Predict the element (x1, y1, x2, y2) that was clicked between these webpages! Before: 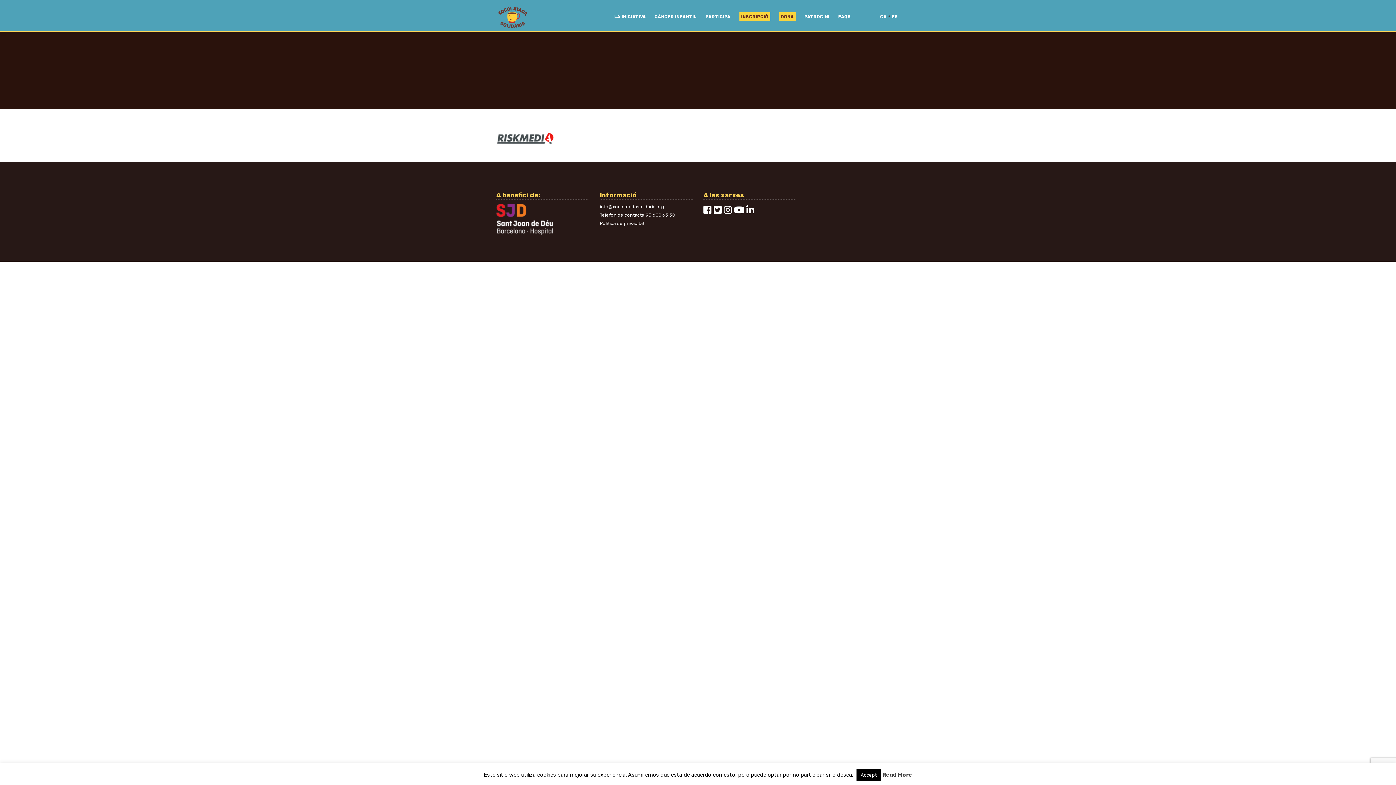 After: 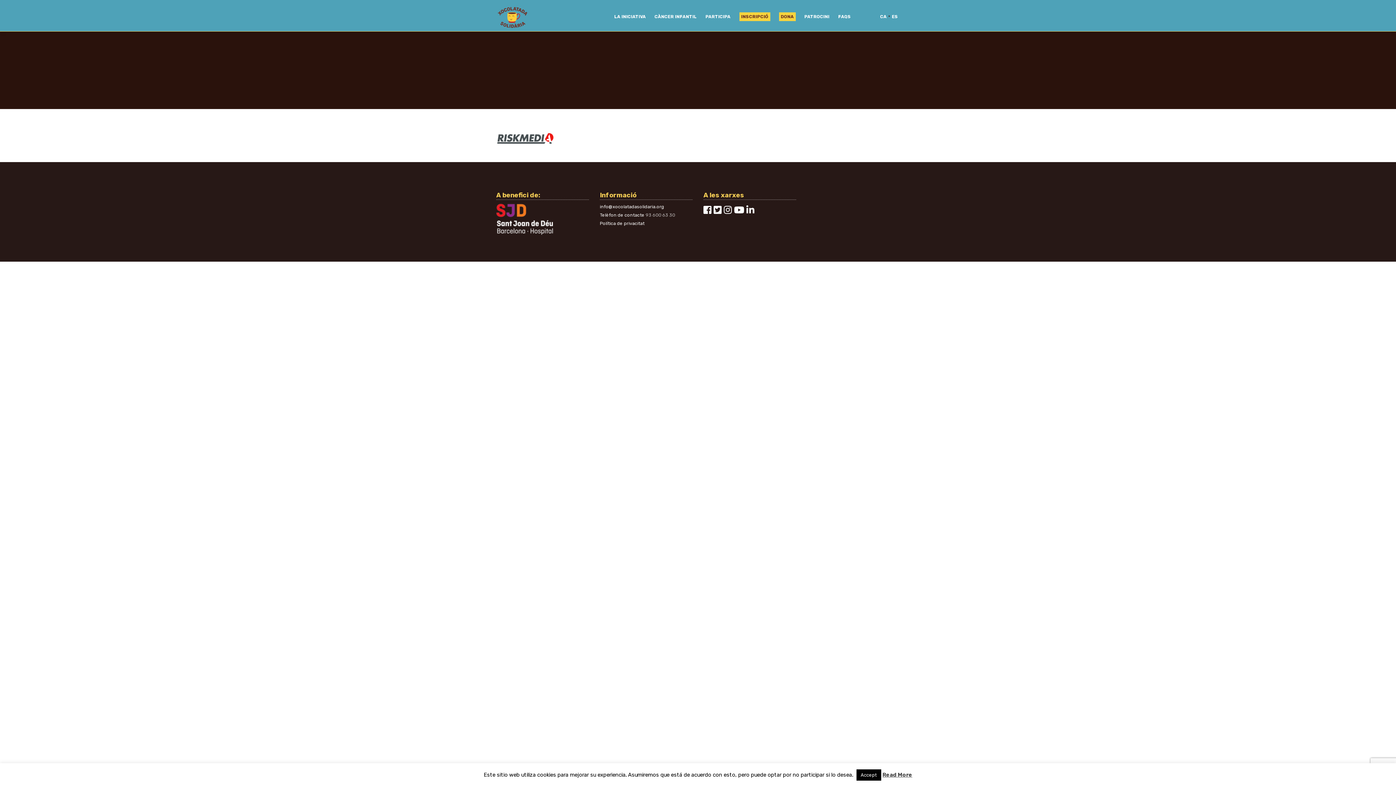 Action: bbox: (645, 212, 675, 217) label: 93 600 63 30